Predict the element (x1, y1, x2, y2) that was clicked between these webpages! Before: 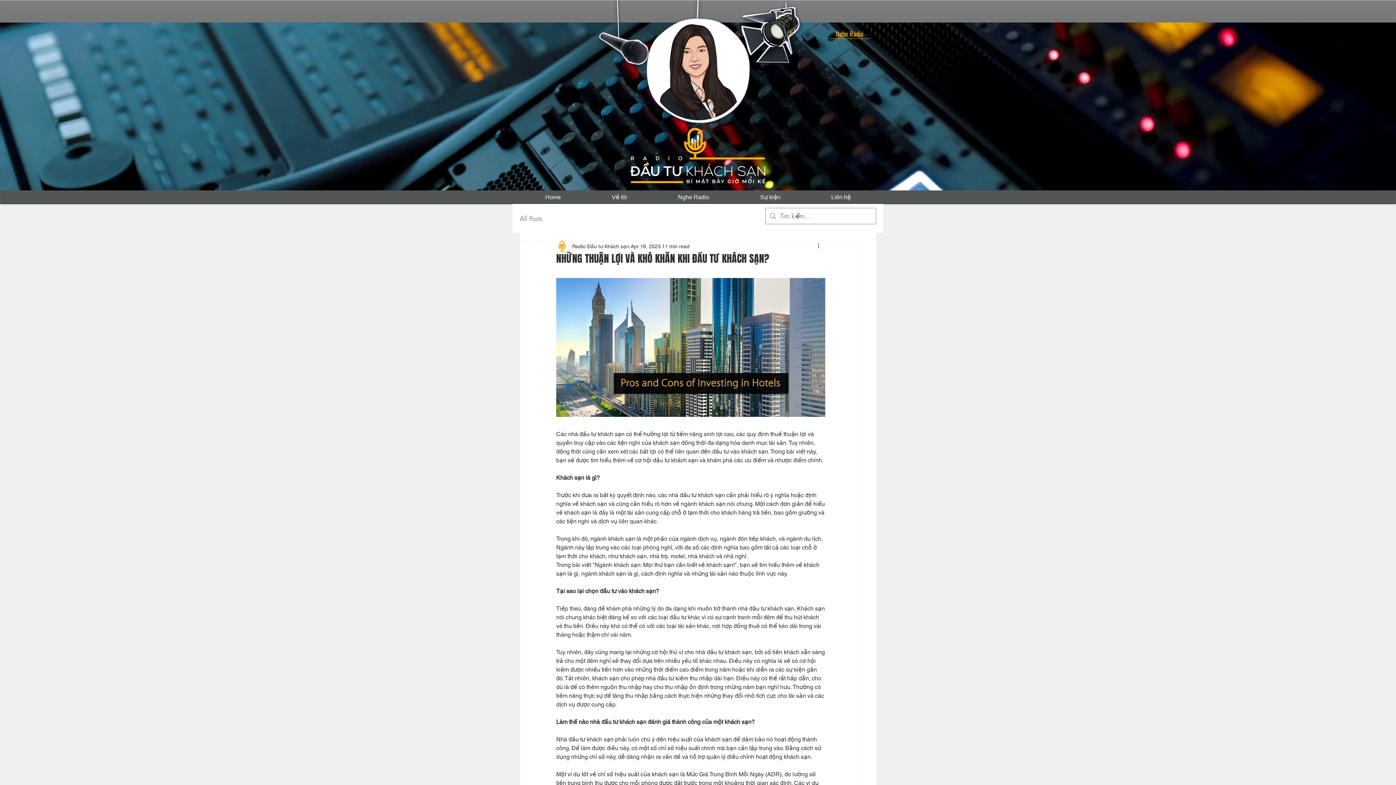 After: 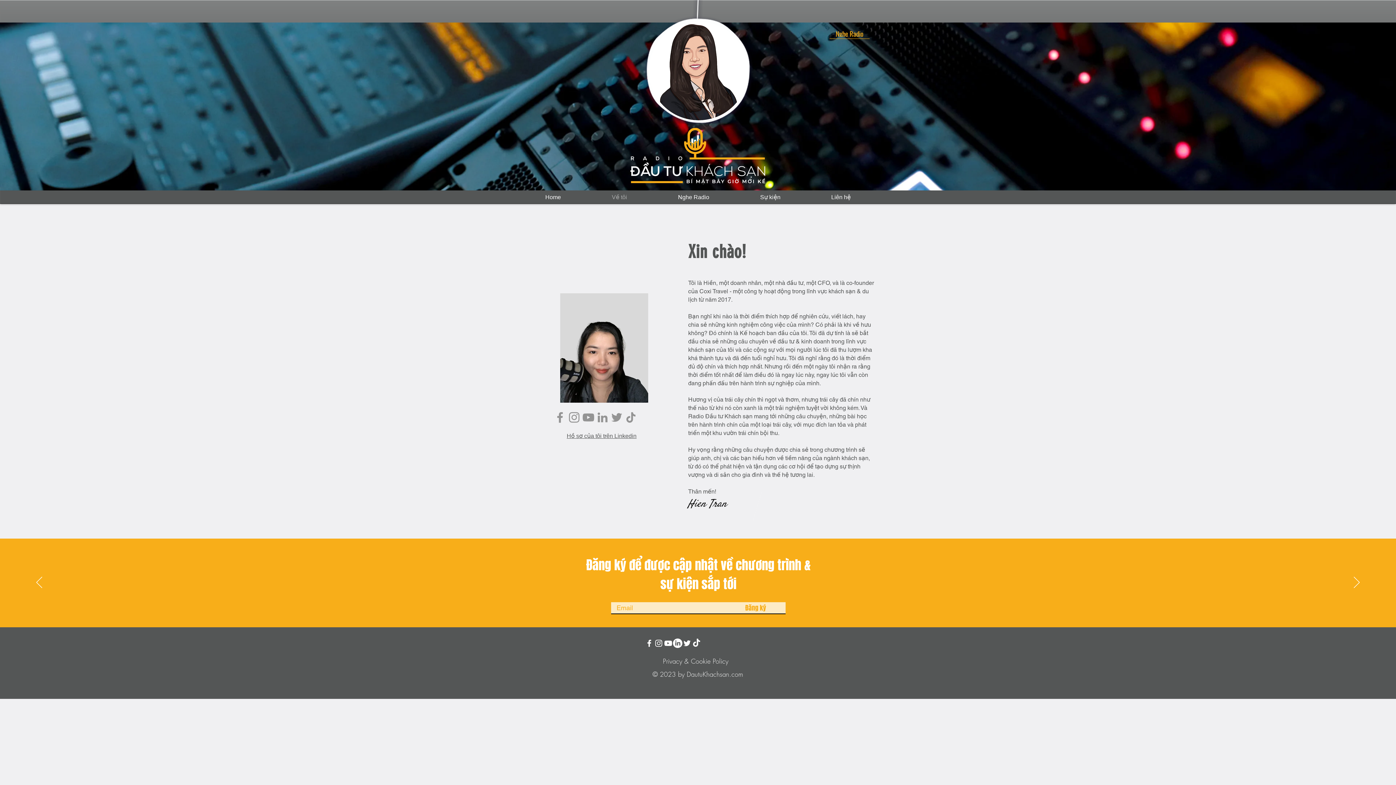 Action: label: Về tôi bbox: (586, 190, 652, 204)